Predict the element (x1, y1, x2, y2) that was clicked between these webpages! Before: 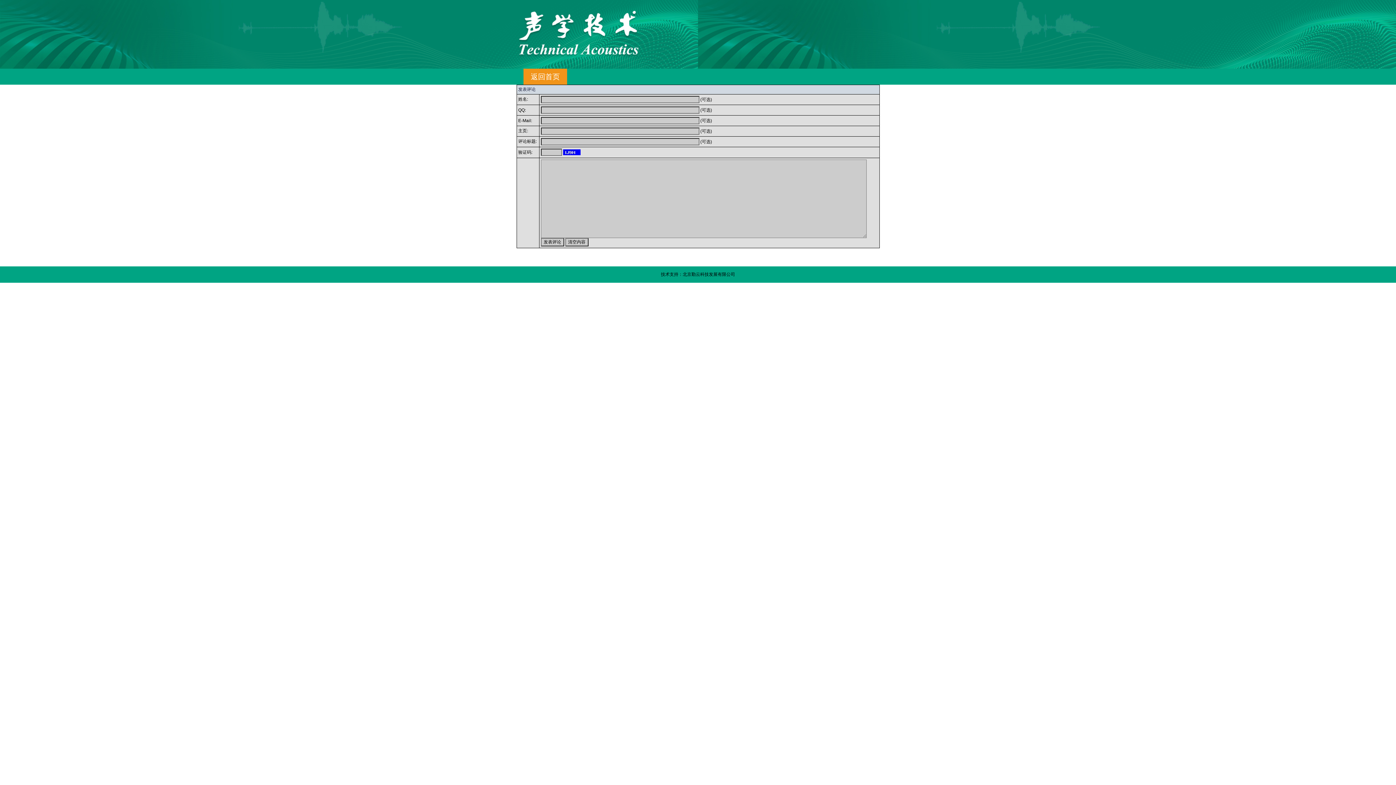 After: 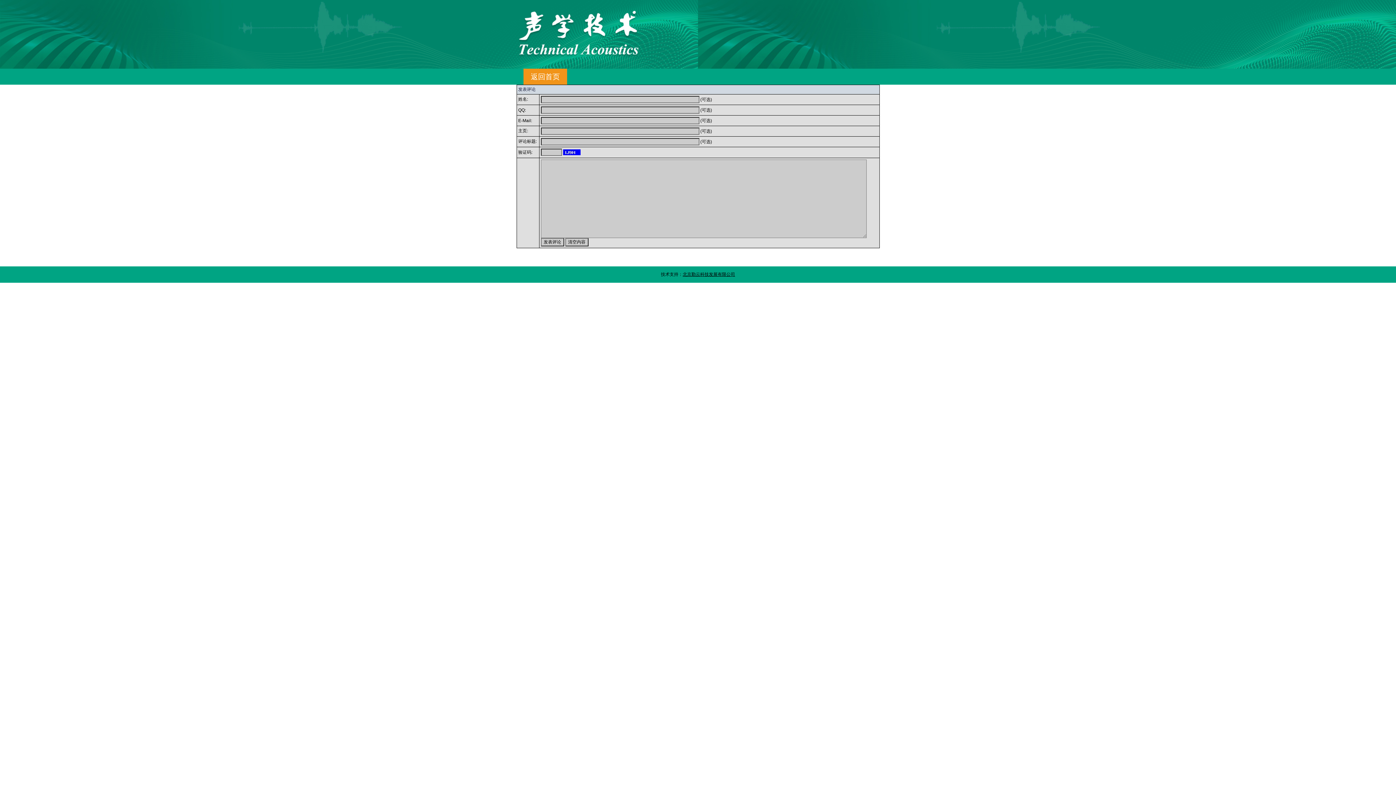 Action: label: 北京勤云科技发展有限公司 bbox: (682, 272, 735, 277)